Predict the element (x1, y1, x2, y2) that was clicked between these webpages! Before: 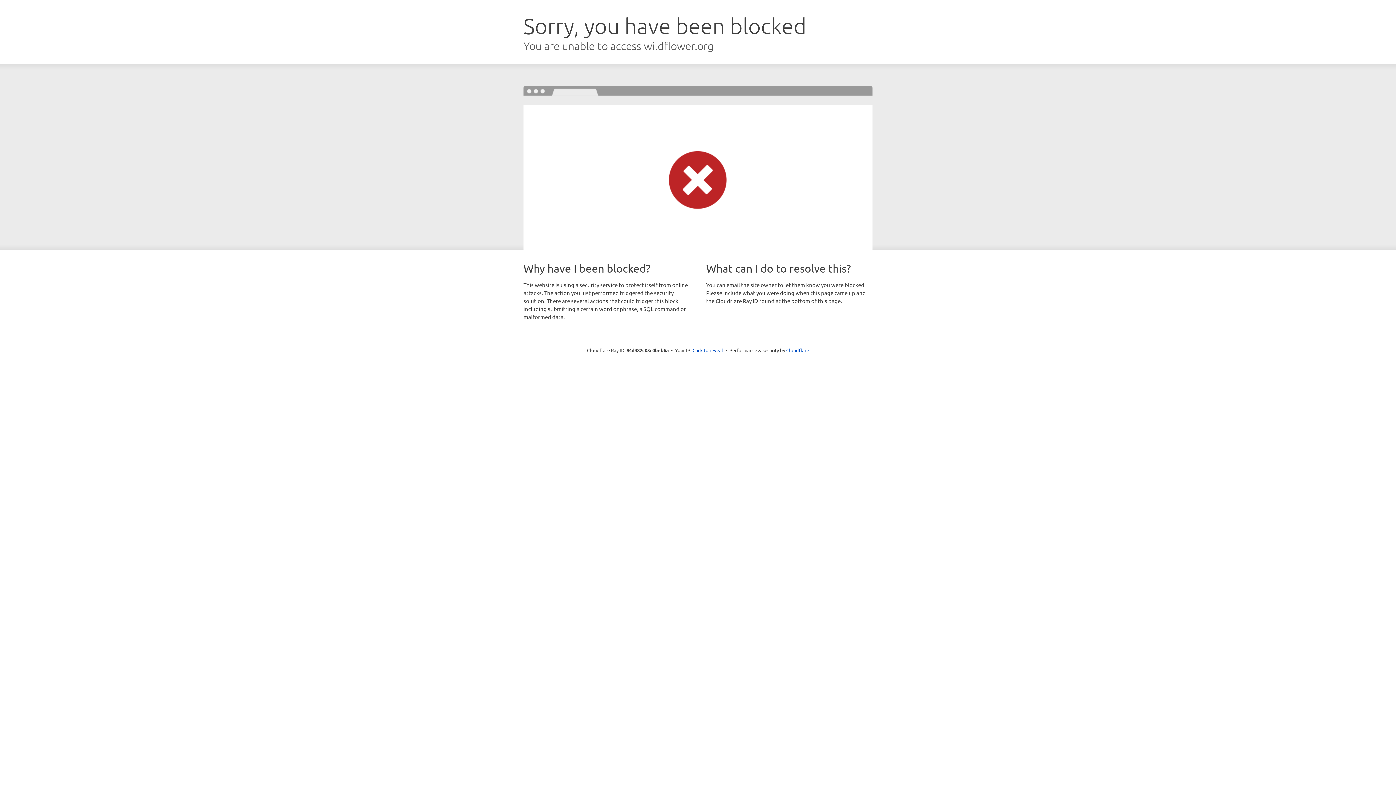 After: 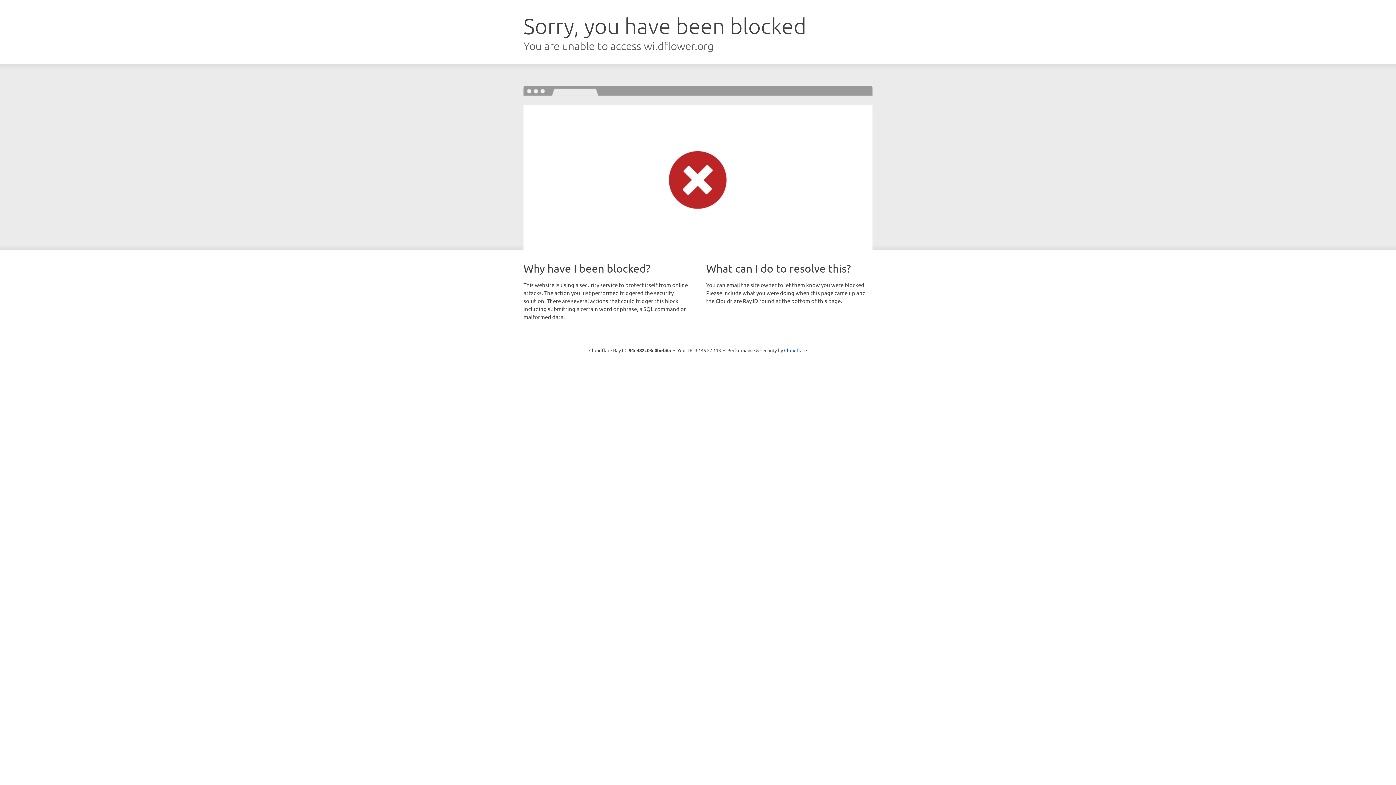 Action: bbox: (692, 346, 723, 353) label: Click to reveal